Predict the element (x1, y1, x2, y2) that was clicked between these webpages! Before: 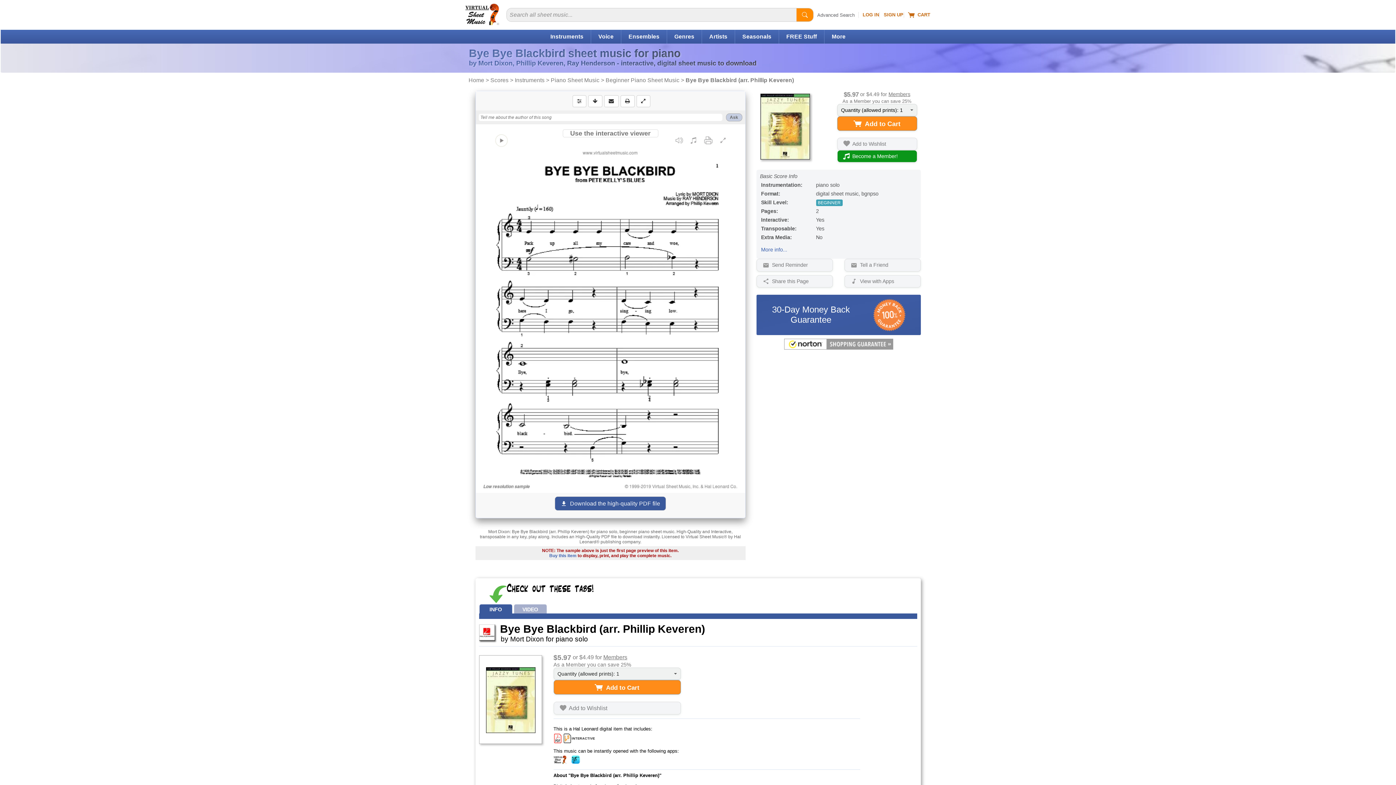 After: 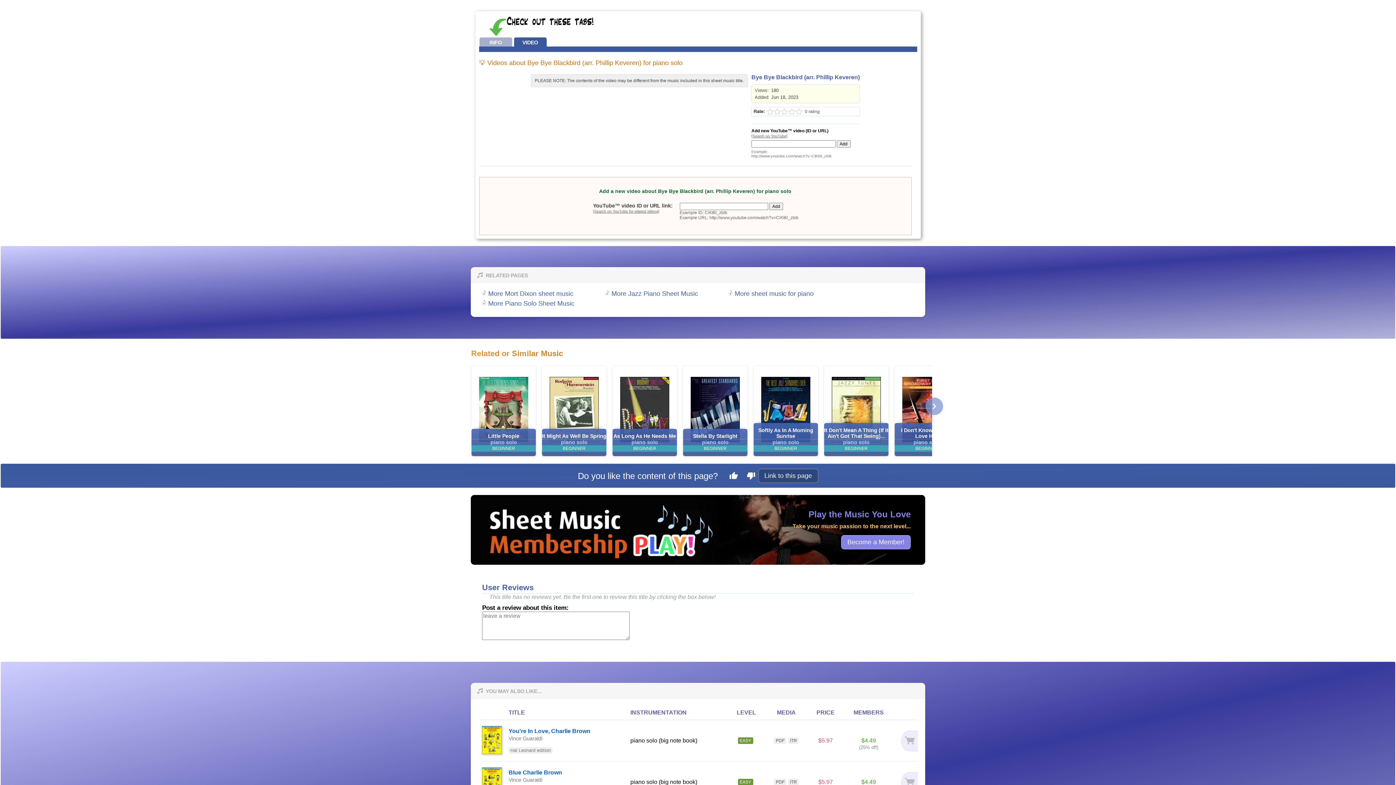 Action: bbox: (513, 607, 547, 612) label: VIDEO